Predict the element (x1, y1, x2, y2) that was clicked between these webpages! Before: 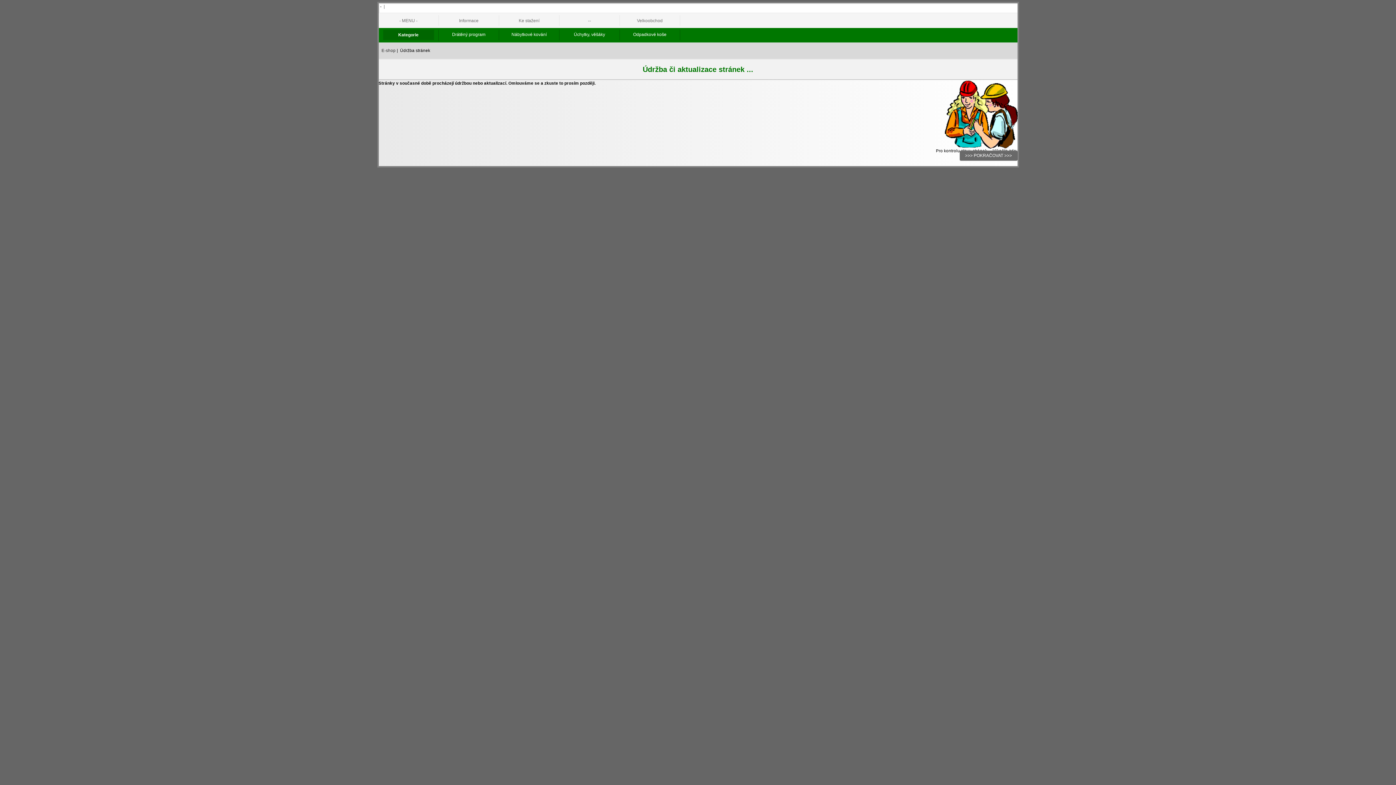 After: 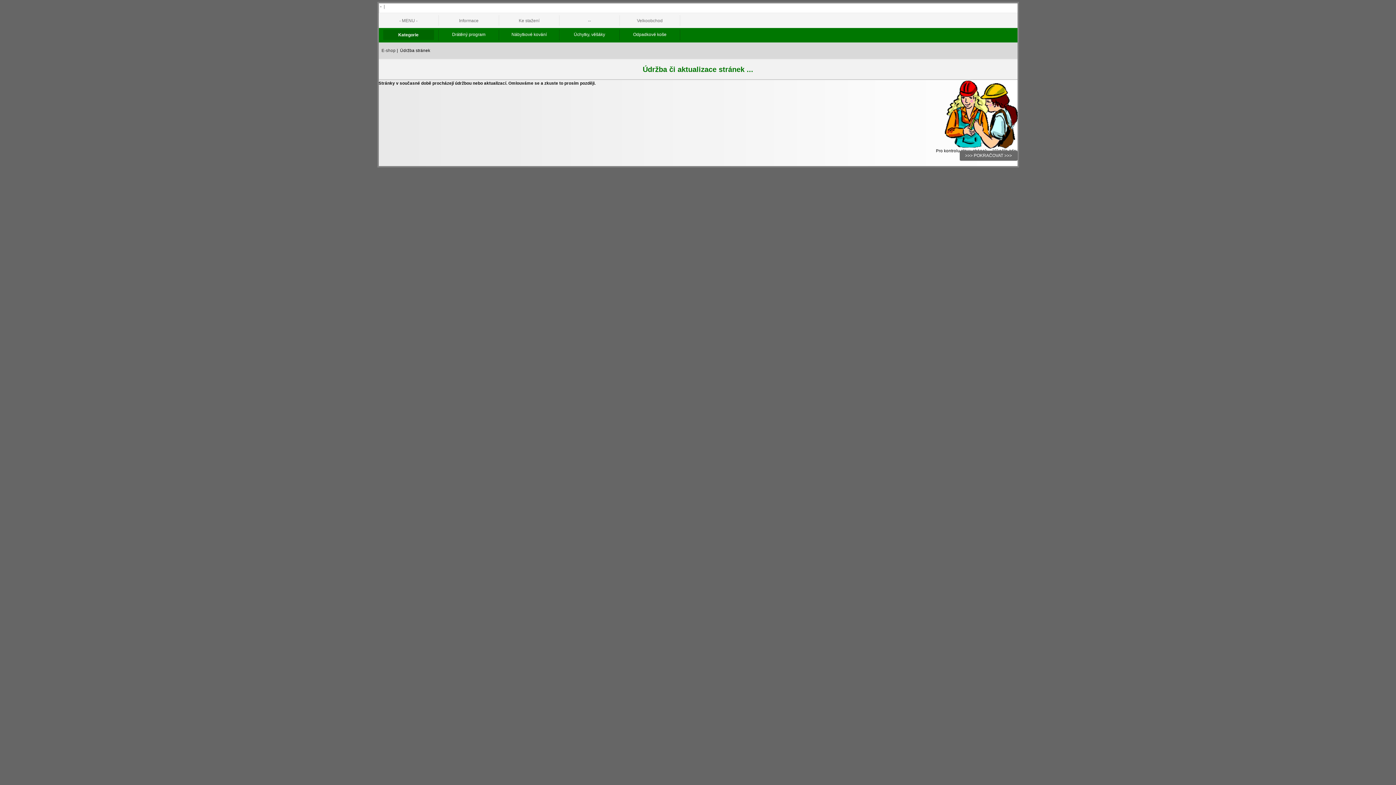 Action: label: Odpadkové koše bbox: (633, 29, 666, 39)